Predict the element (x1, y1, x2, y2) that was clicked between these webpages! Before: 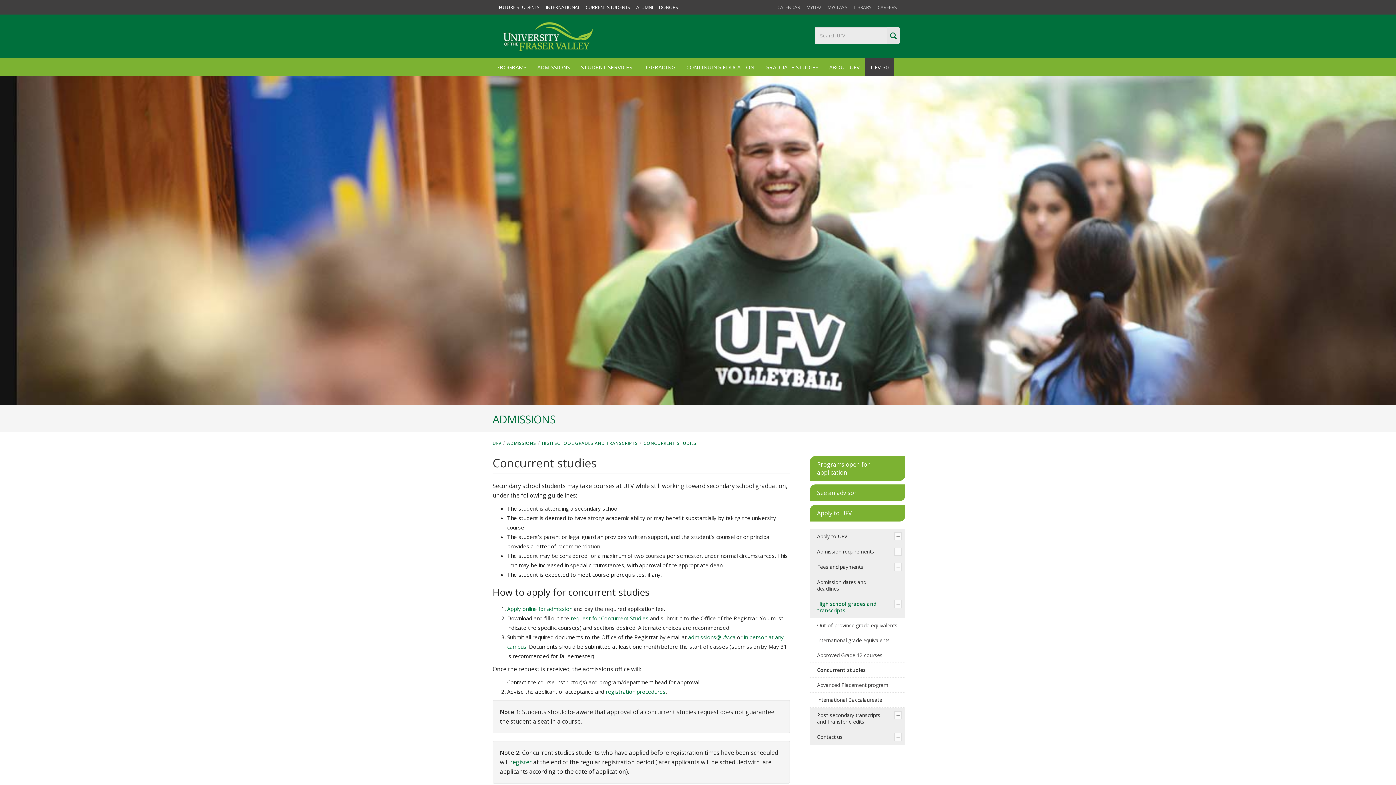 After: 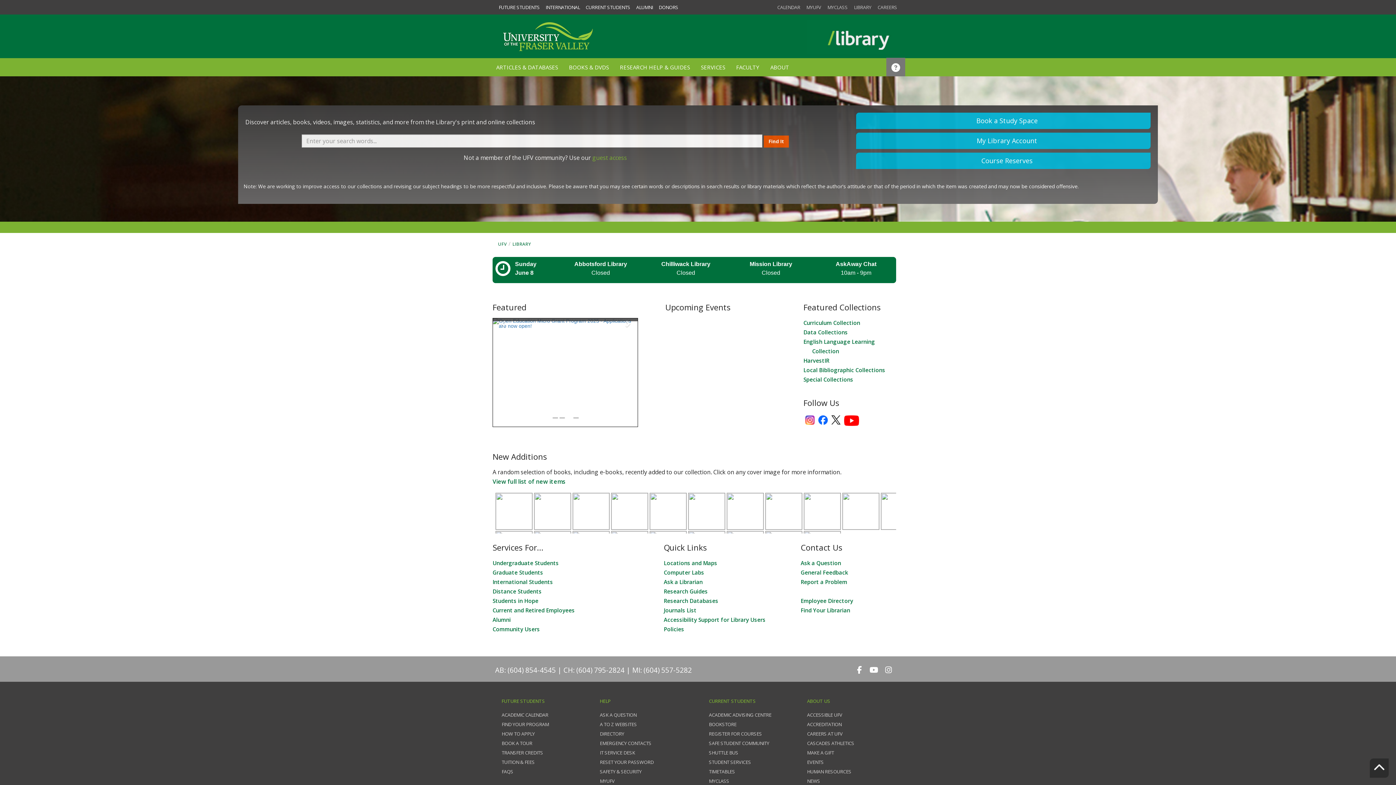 Action: label: LIBRARY bbox: (854, 4, 871, 10)